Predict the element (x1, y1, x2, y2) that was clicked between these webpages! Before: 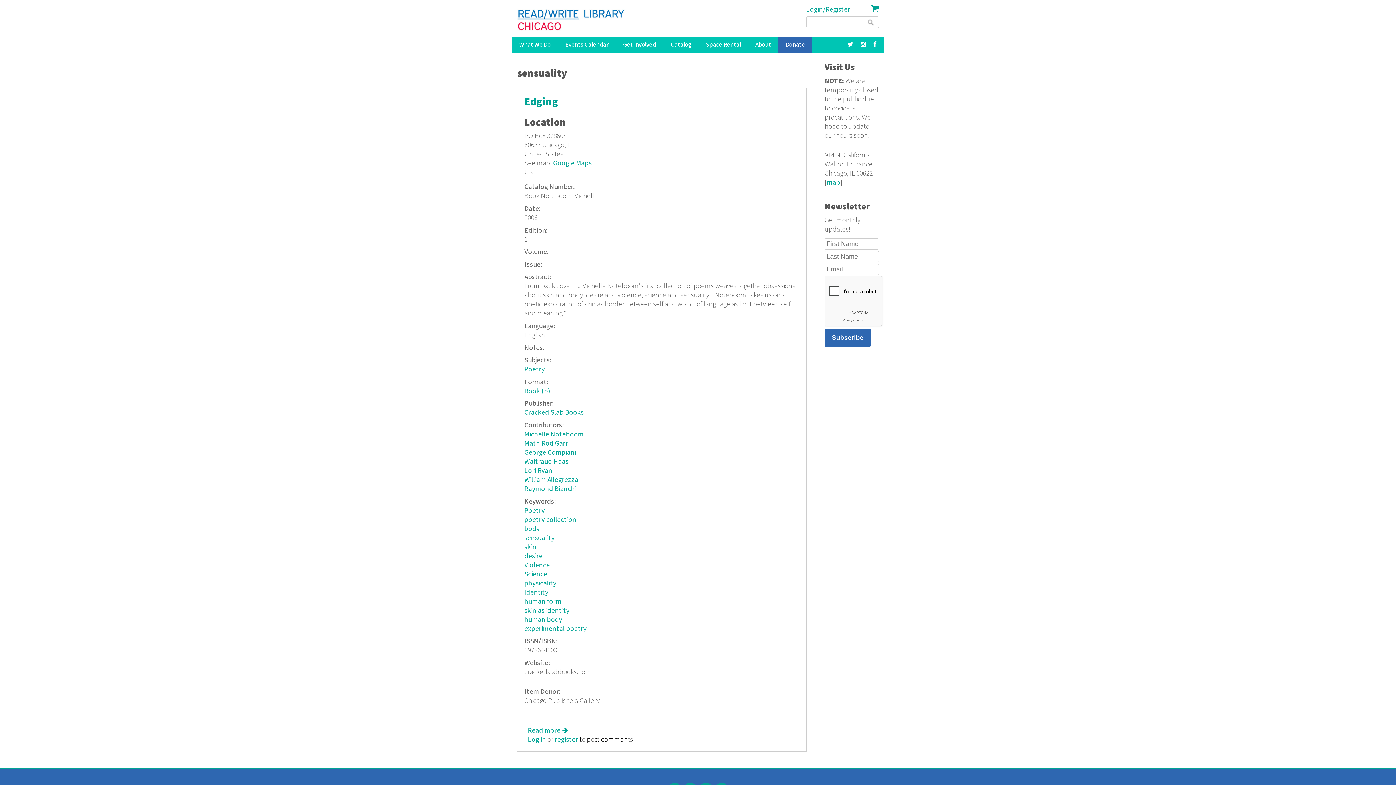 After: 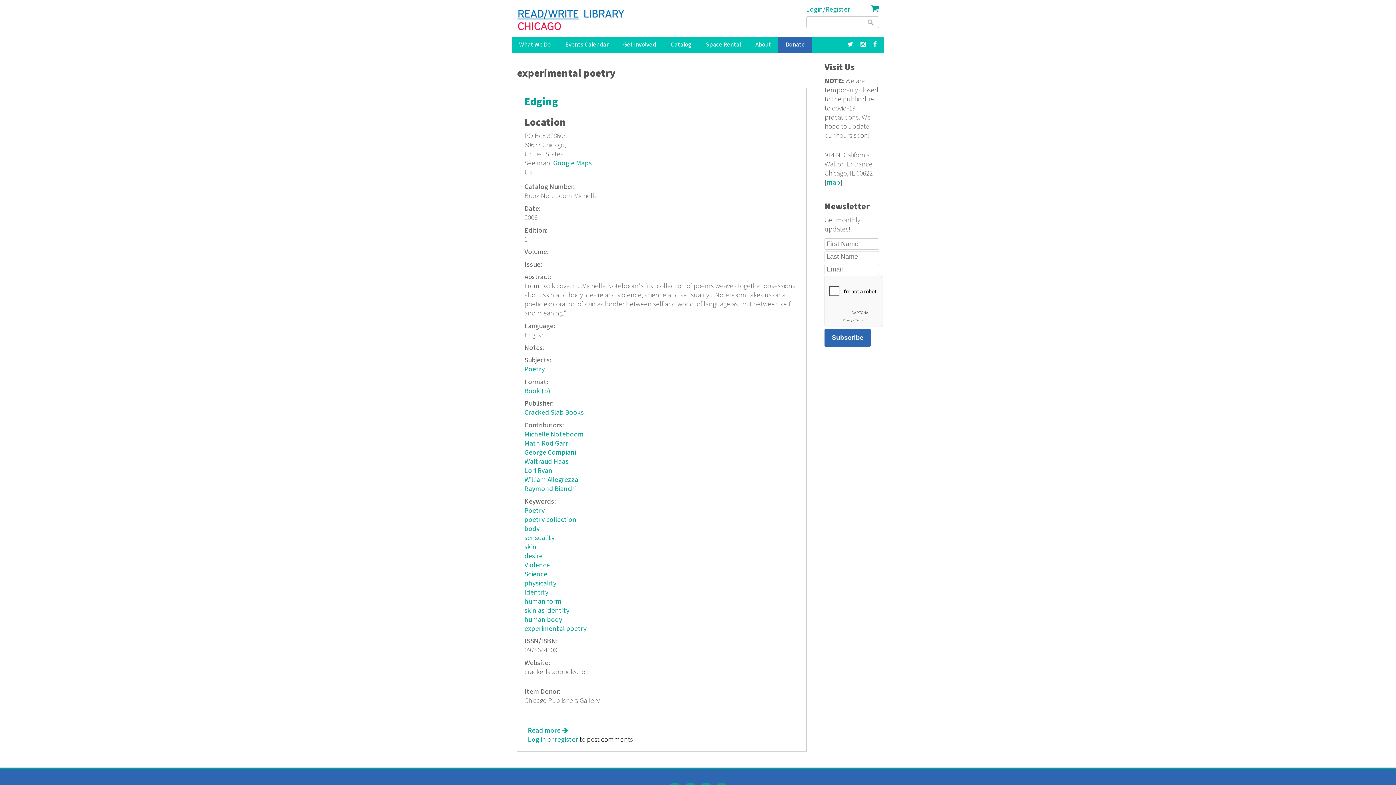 Action: label: experimental poetry bbox: (524, 624, 586, 633)